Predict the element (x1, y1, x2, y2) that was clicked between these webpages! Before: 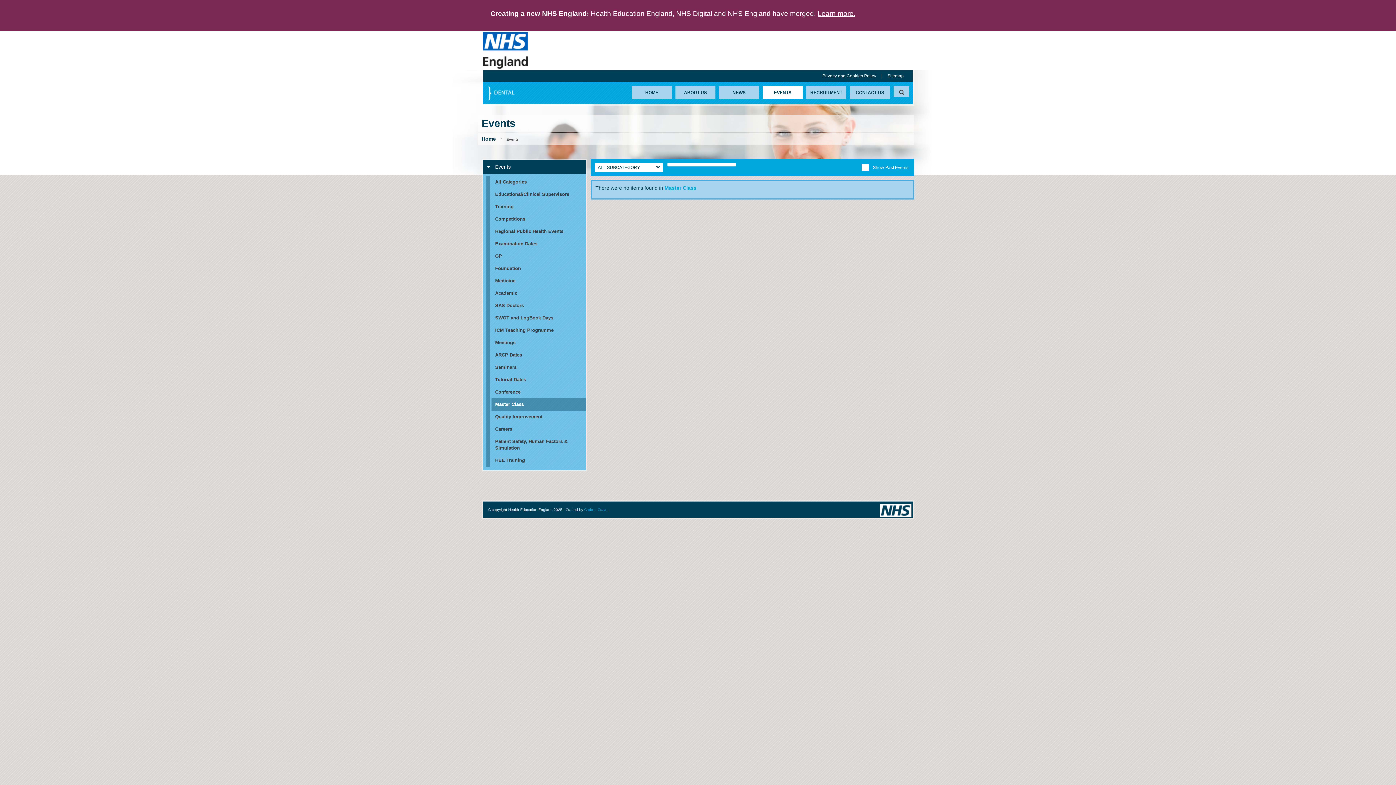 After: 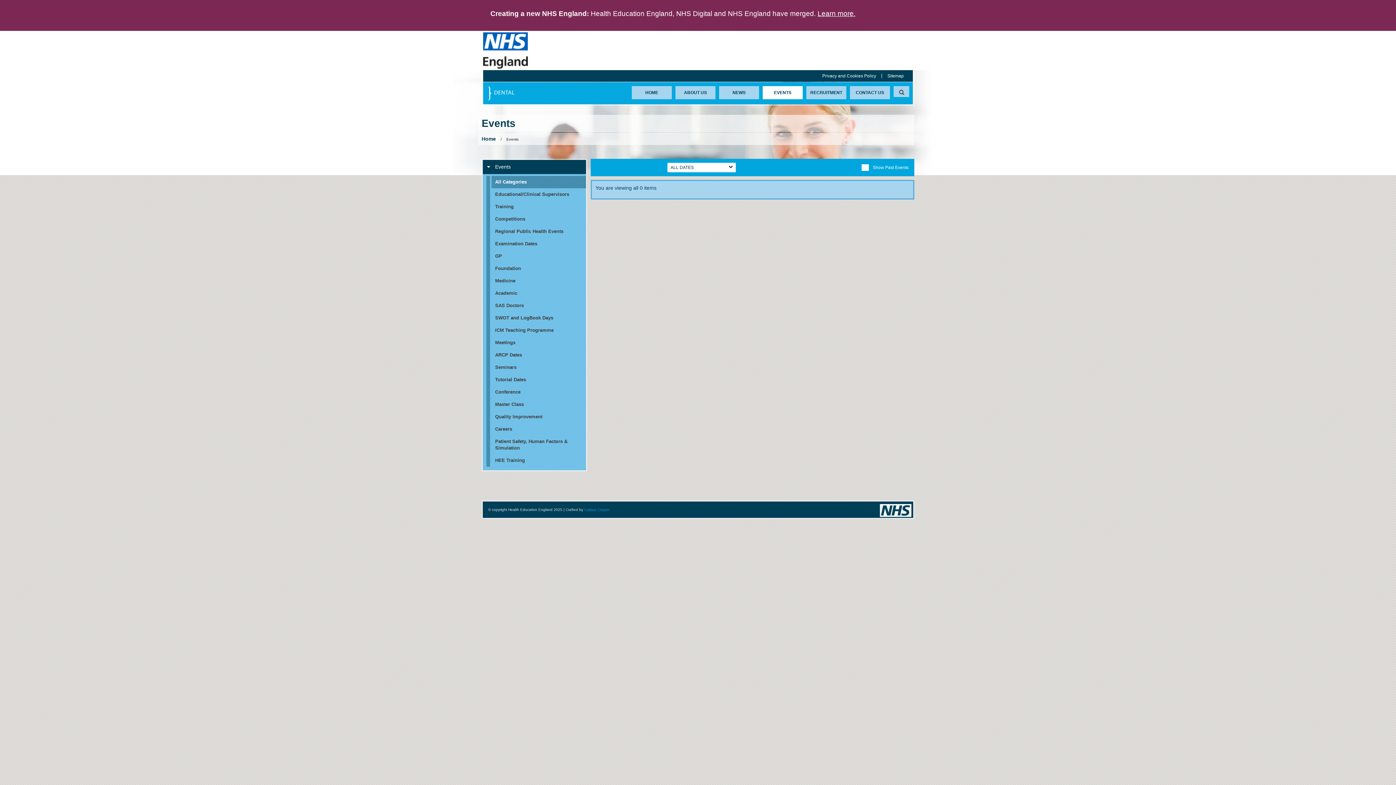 Action: label: Master Class bbox: (486, 398, 586, 410)